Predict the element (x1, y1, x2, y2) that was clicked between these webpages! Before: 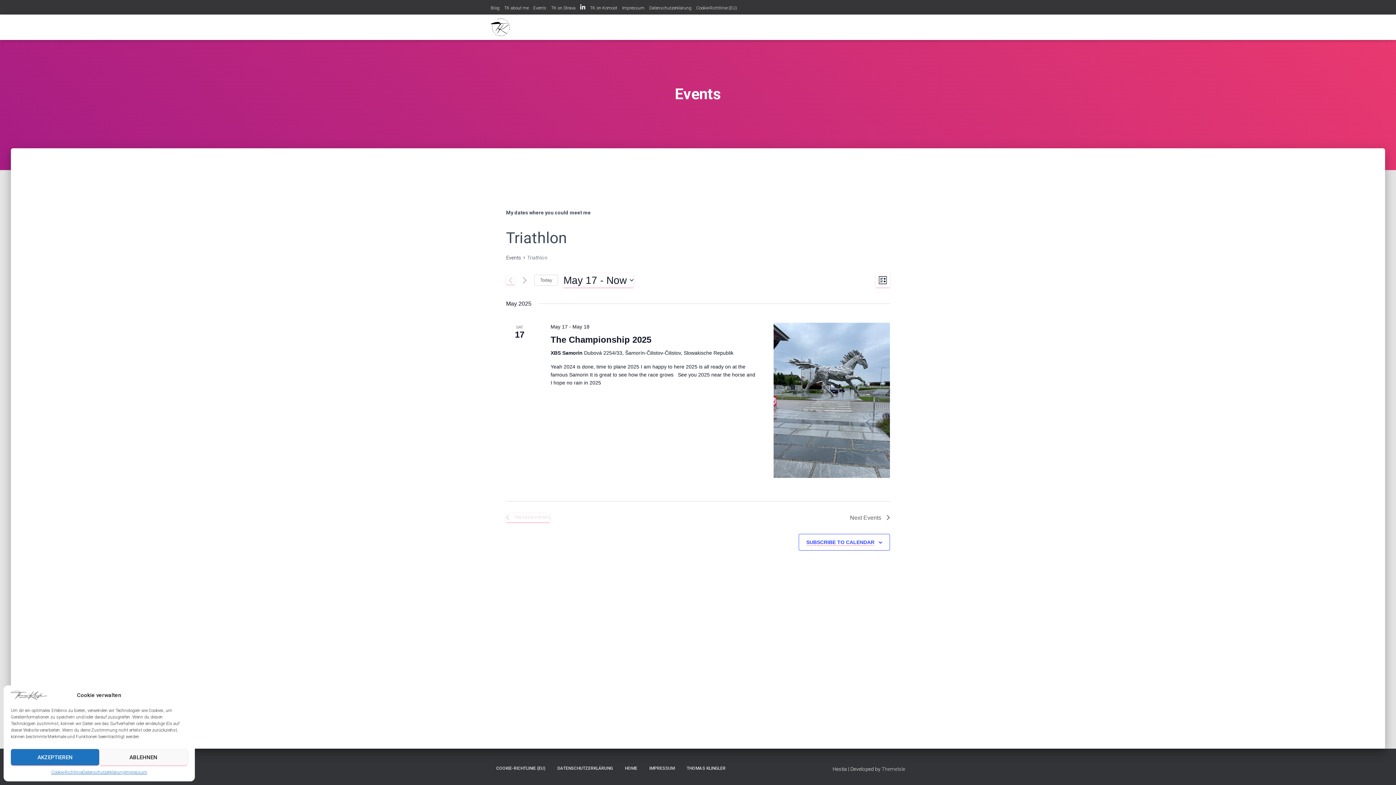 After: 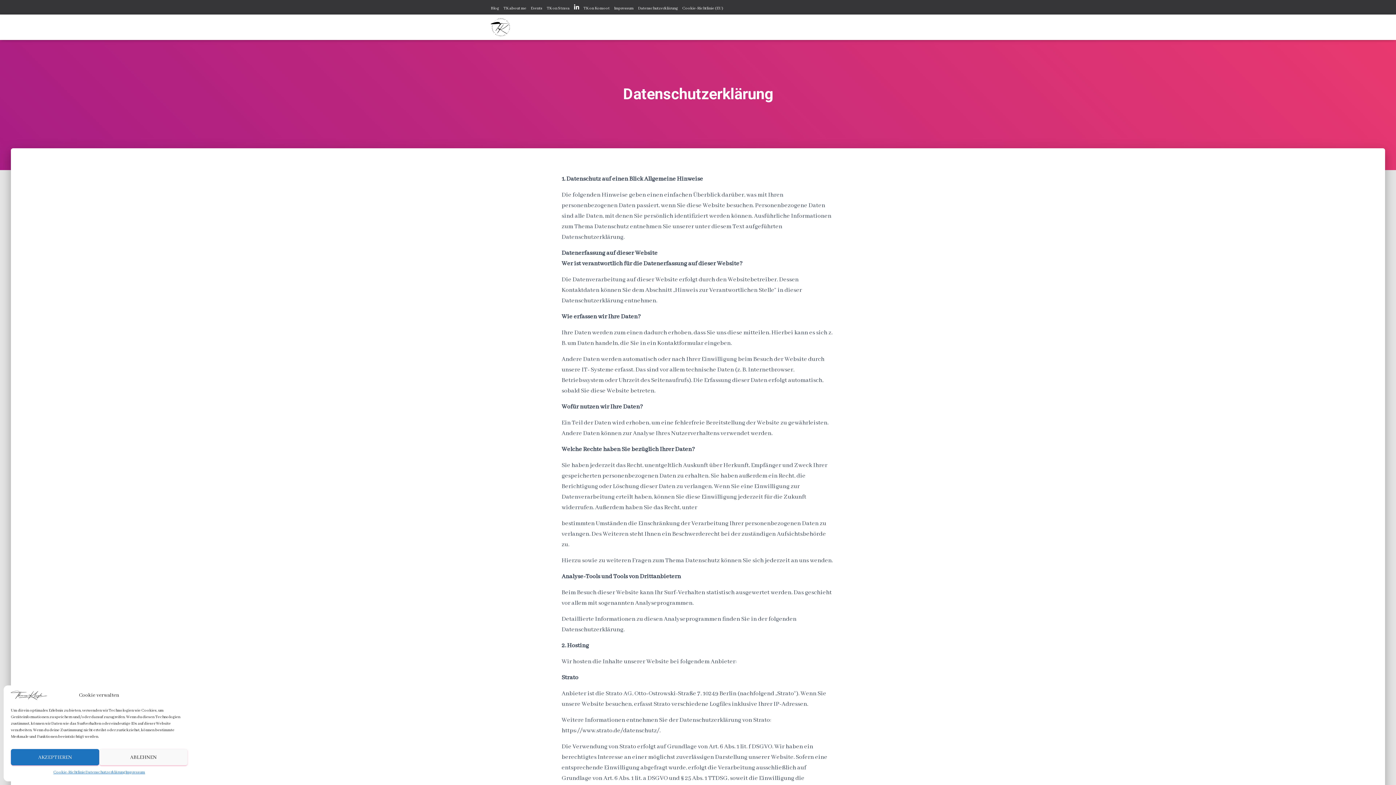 Action: label: Datenschutzerklärung bbox: (649, 0, 691, 15)